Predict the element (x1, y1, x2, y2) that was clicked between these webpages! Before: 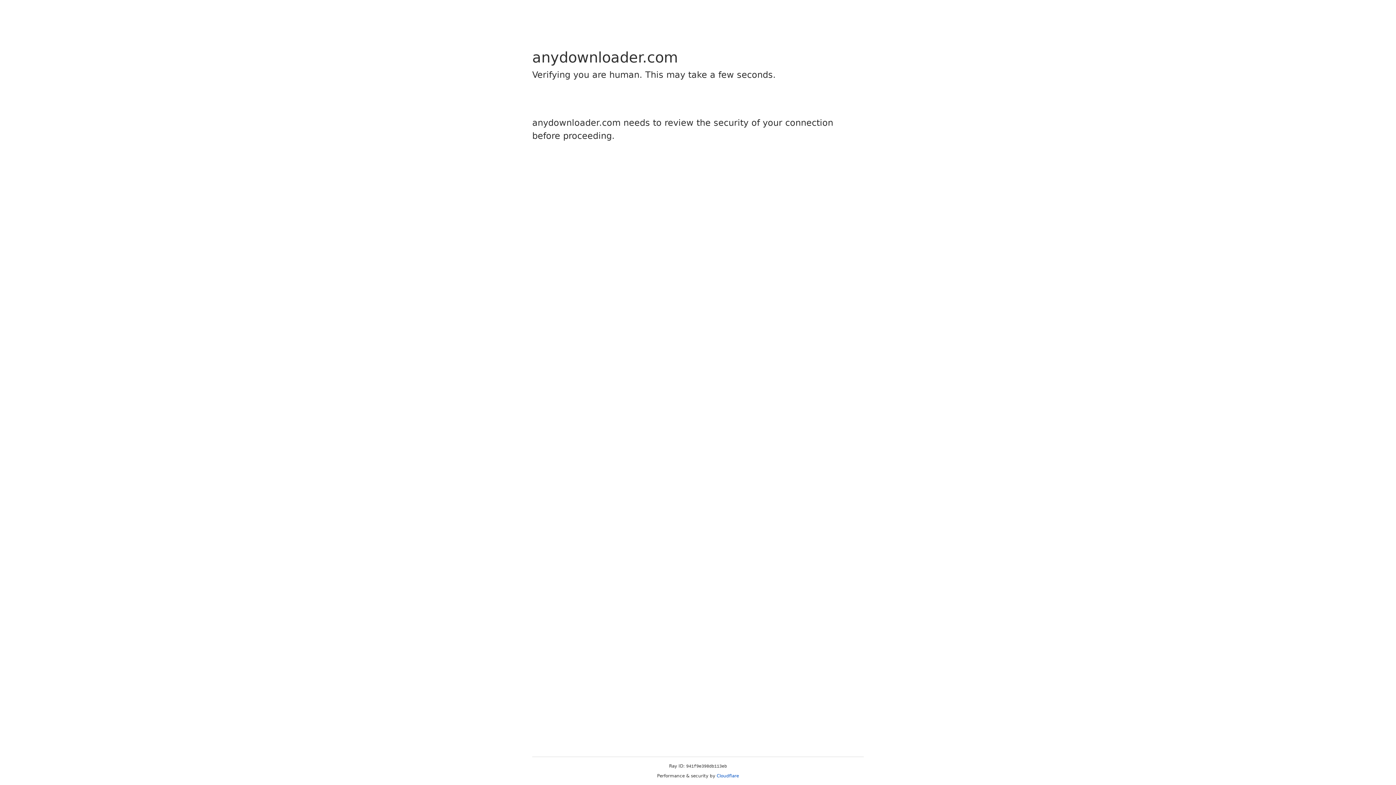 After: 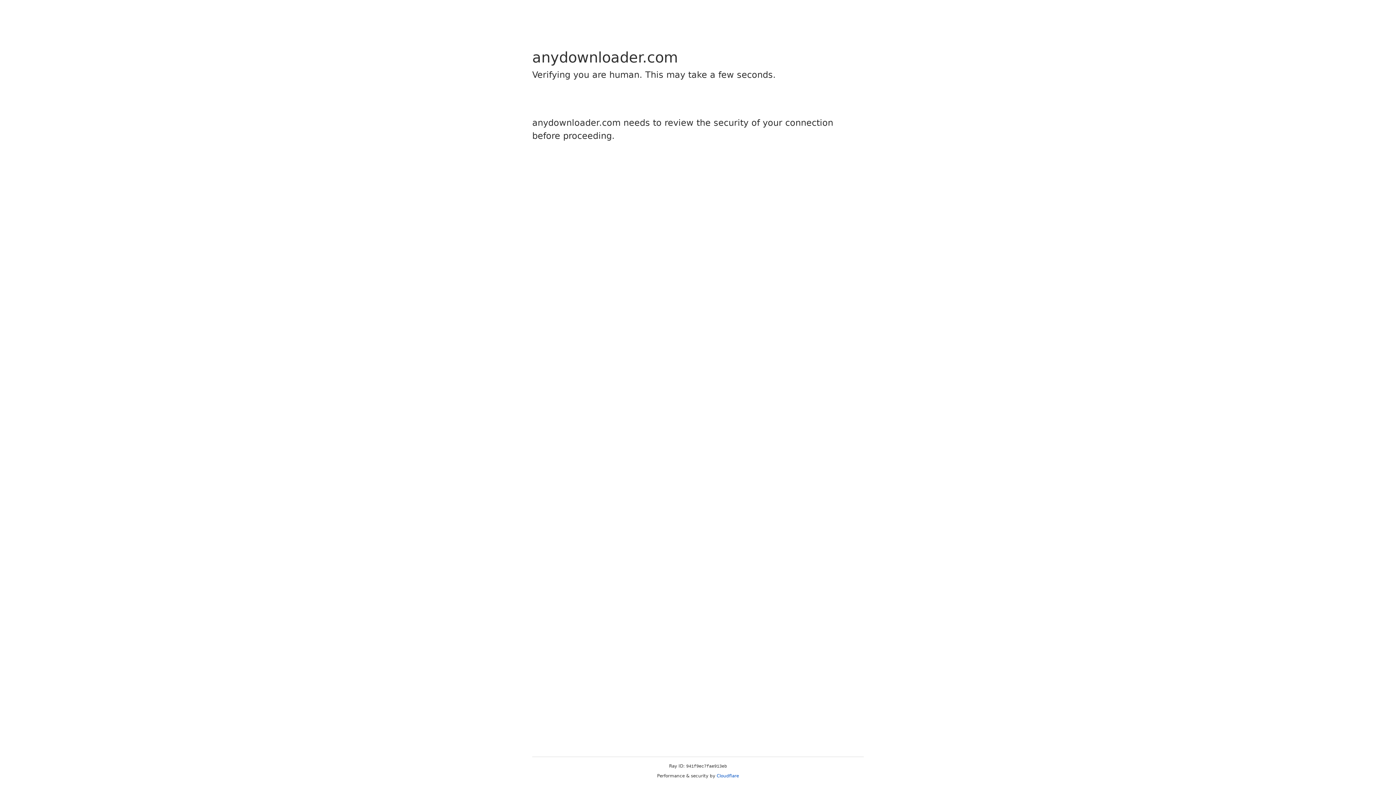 Action: bbox: (716, 773, 739, 778) label: Cloudflare